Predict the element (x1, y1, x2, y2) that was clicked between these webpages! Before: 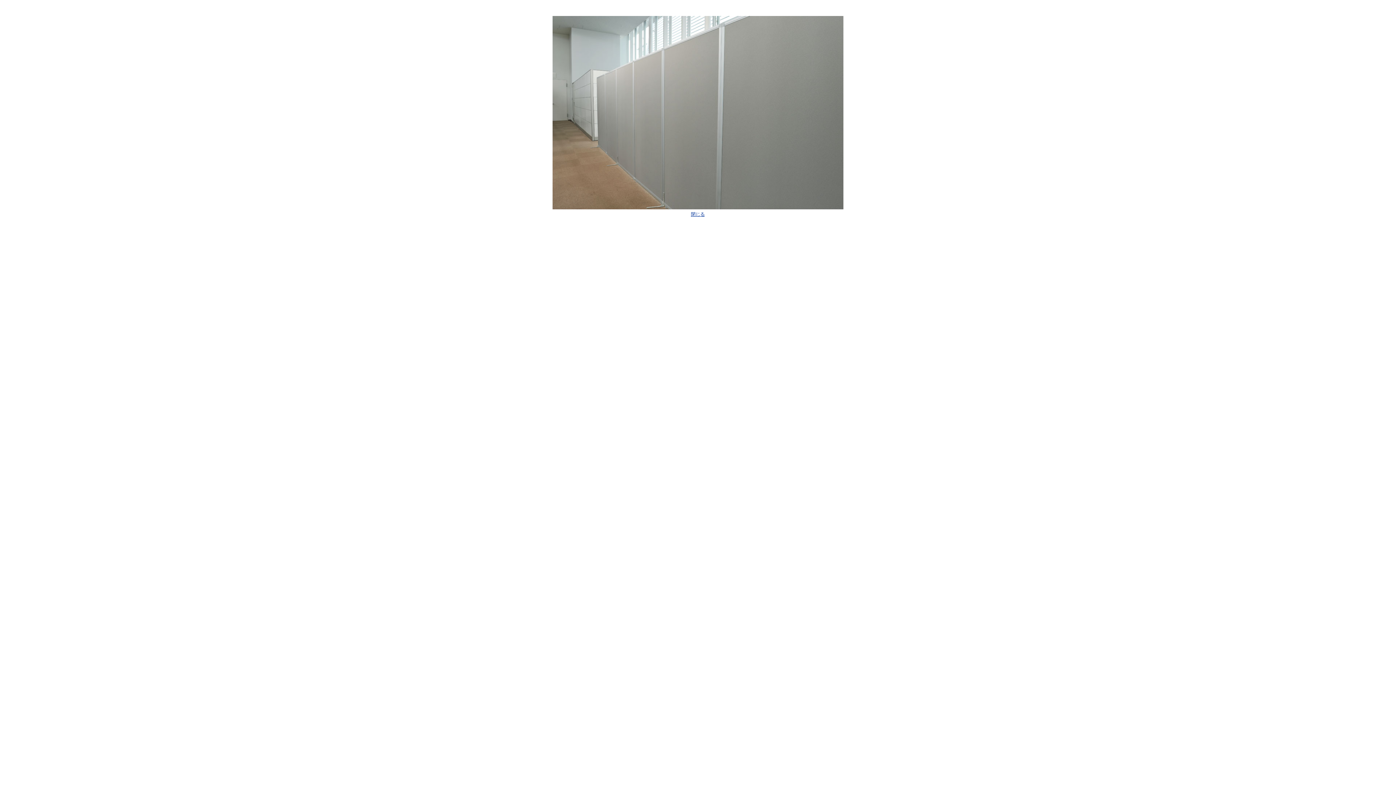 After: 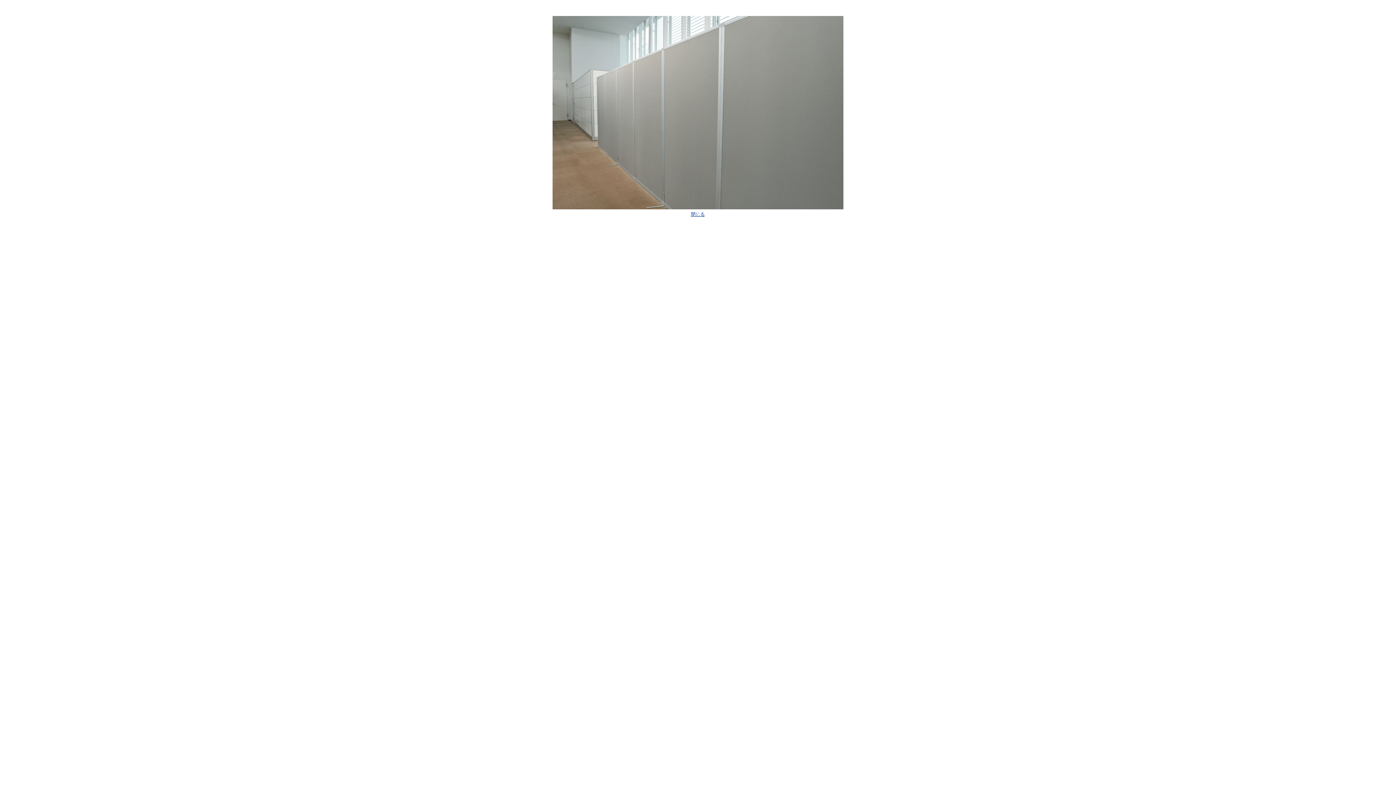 Action: label: 閉じる bbox: (691, 211, 704, 217)